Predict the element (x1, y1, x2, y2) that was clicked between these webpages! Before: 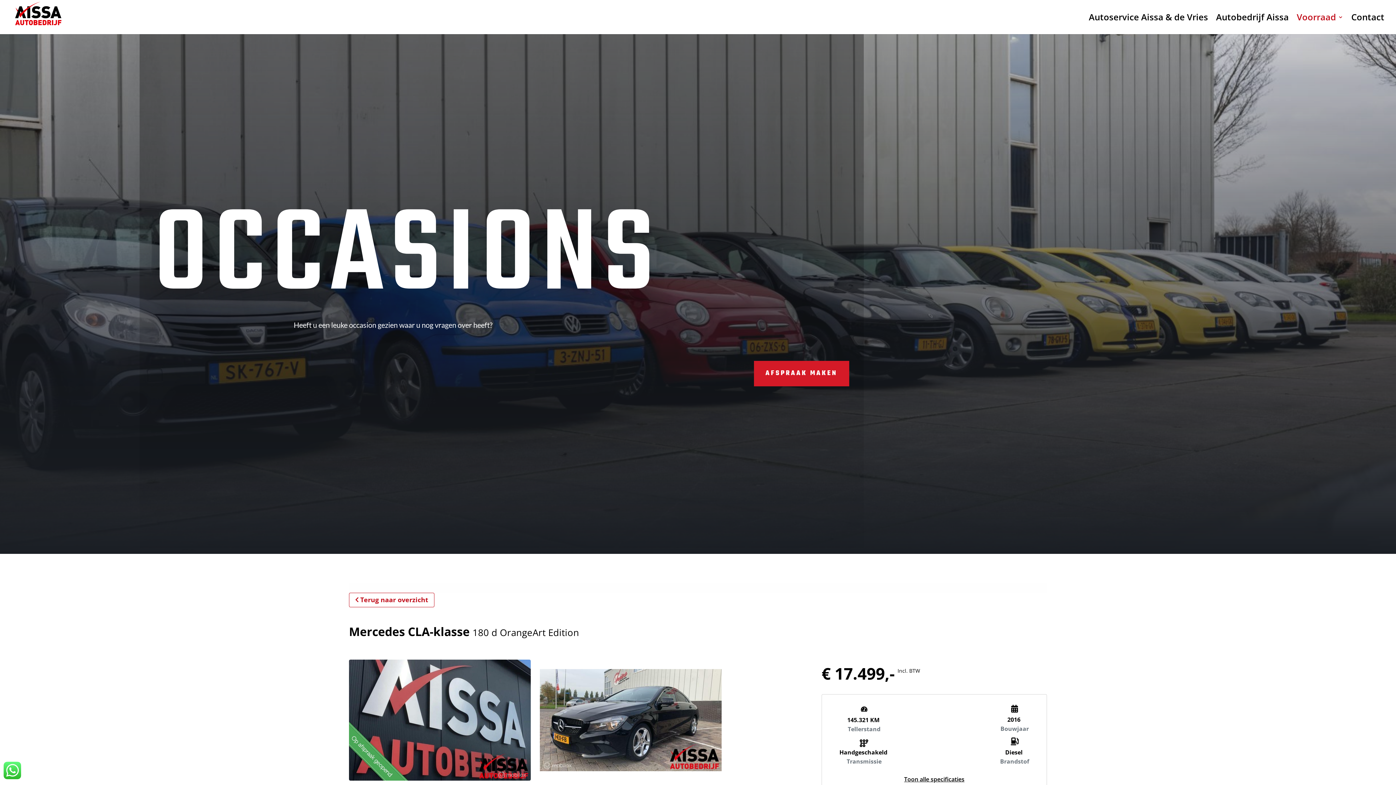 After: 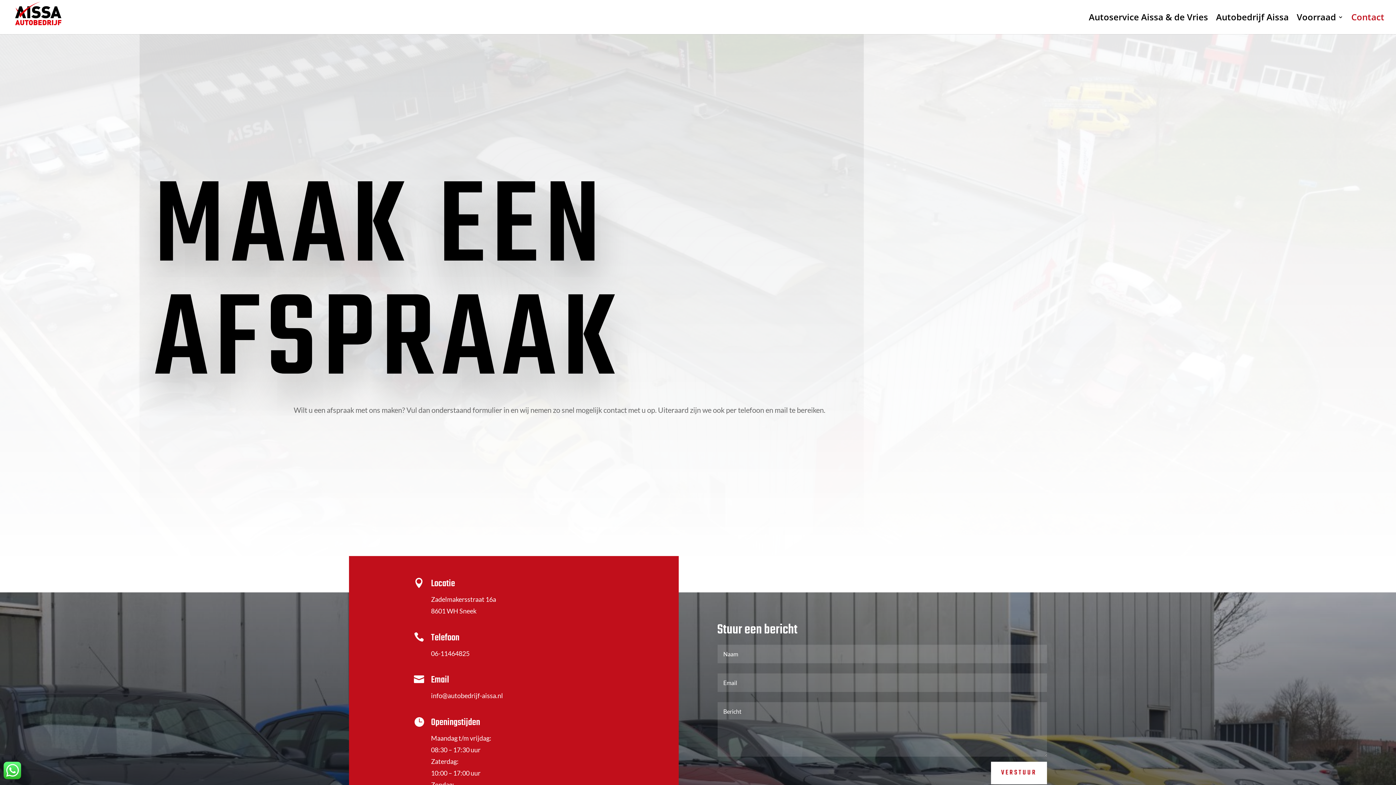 Action: bbox: (1351, 14, 1384, 34) label: Contact